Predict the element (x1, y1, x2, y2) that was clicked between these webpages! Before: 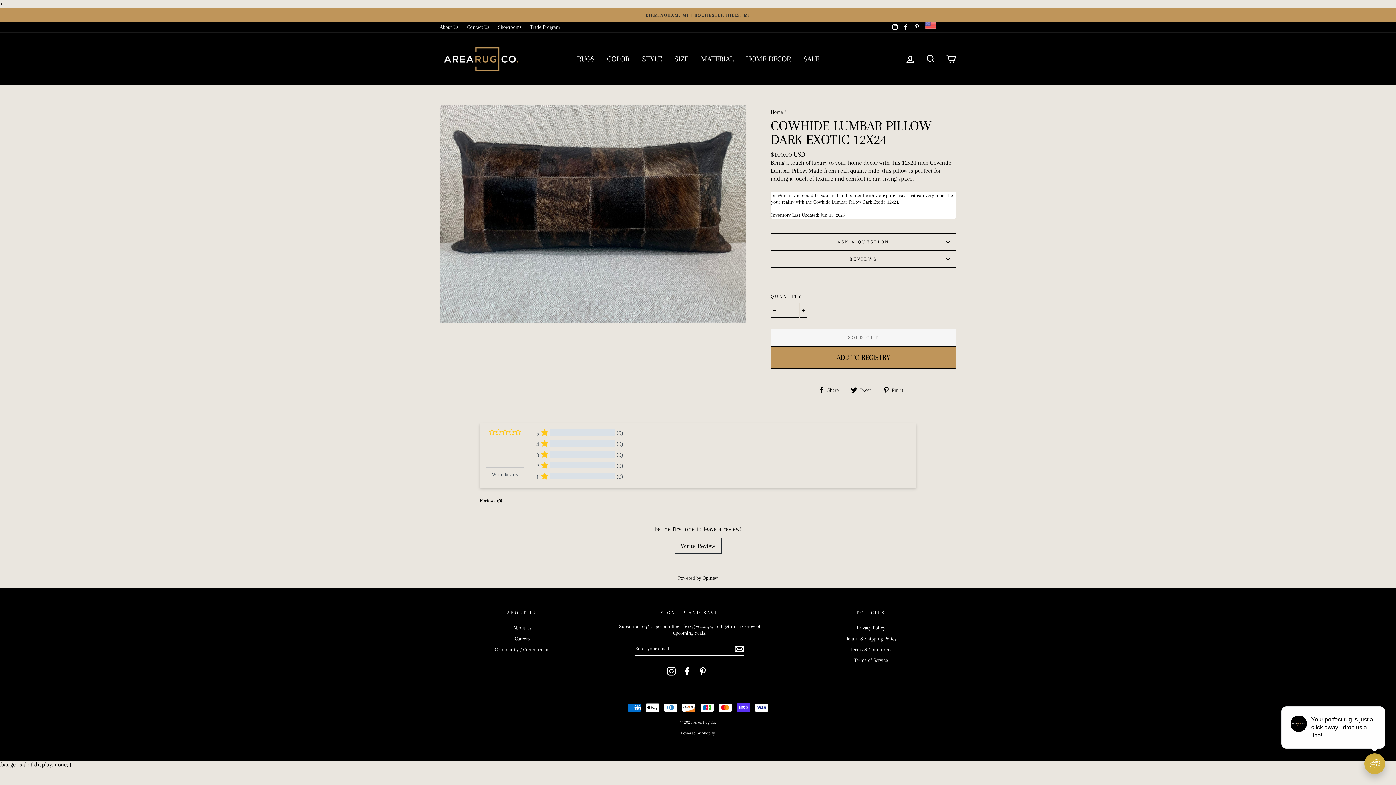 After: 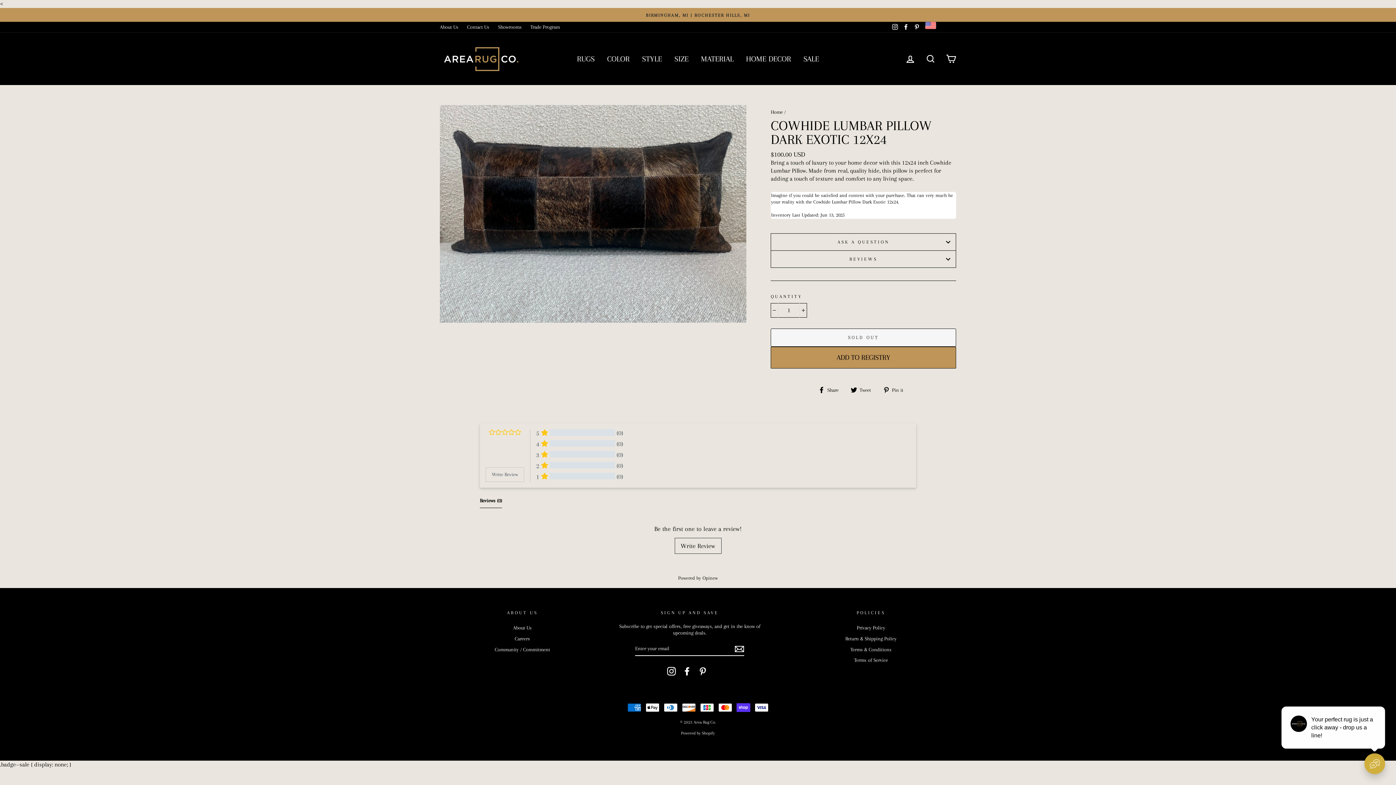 Action: label:  Tweet
Tweet on Twitter bbox: (850, 385, 876, 393)